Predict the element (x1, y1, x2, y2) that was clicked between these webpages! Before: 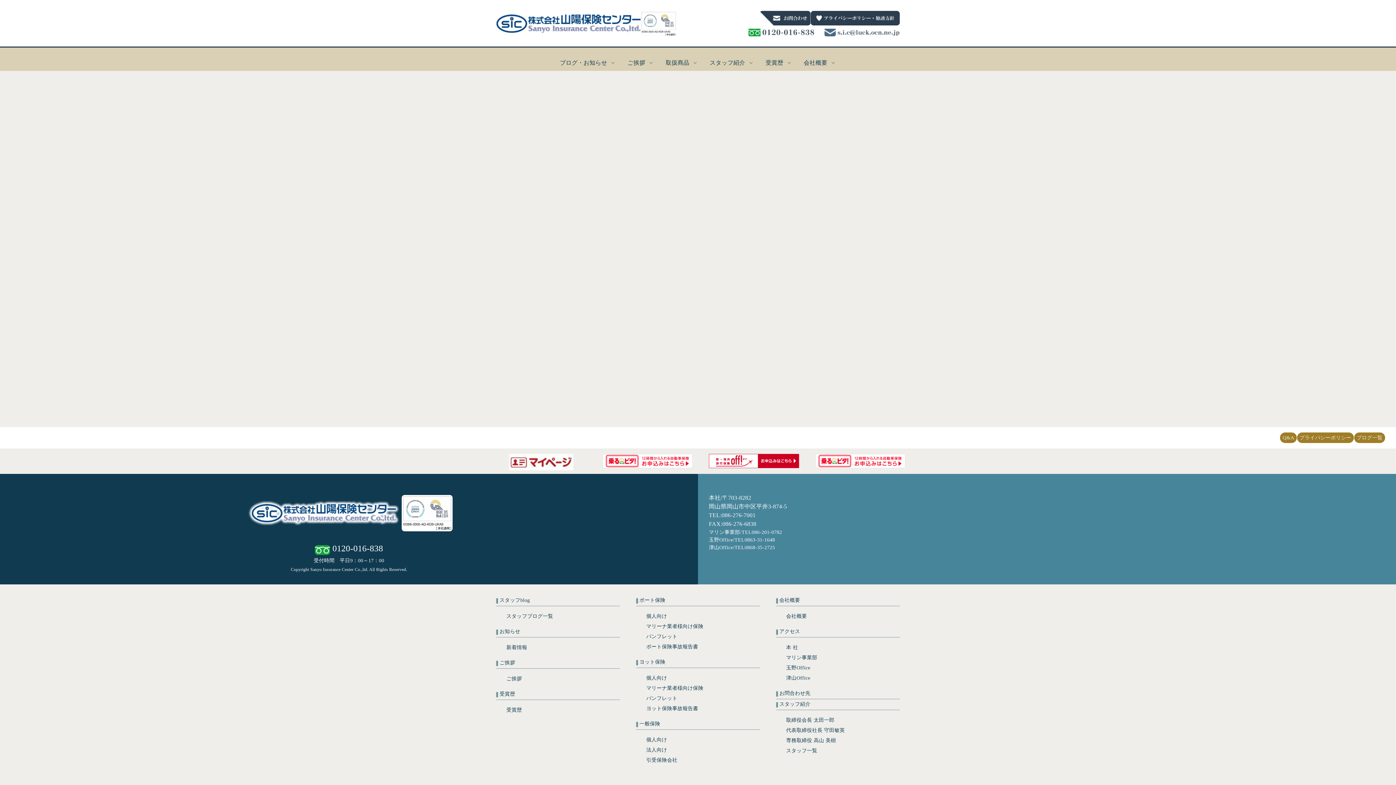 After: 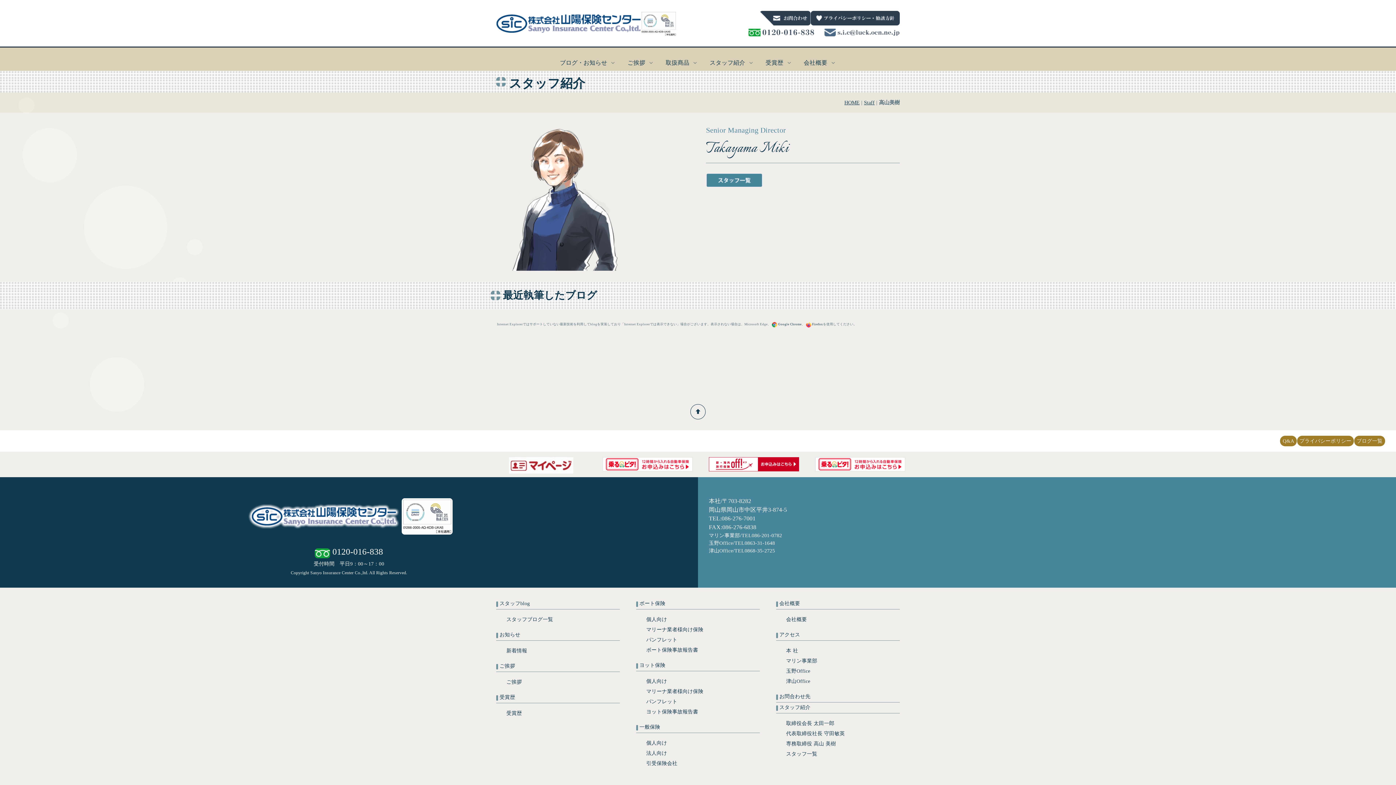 Action: label: 専務取締役 高山 美樹 bbox: (786, 738, 836, 743)